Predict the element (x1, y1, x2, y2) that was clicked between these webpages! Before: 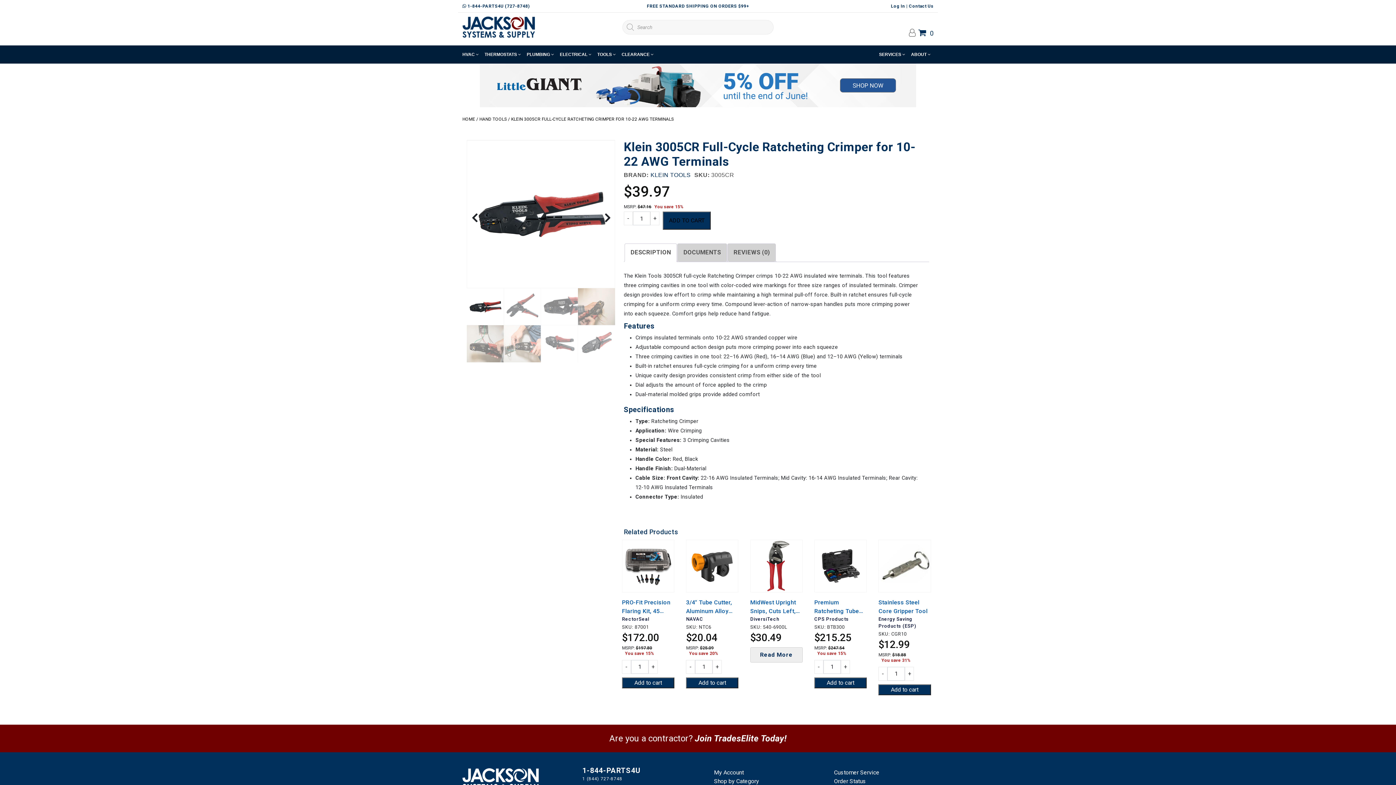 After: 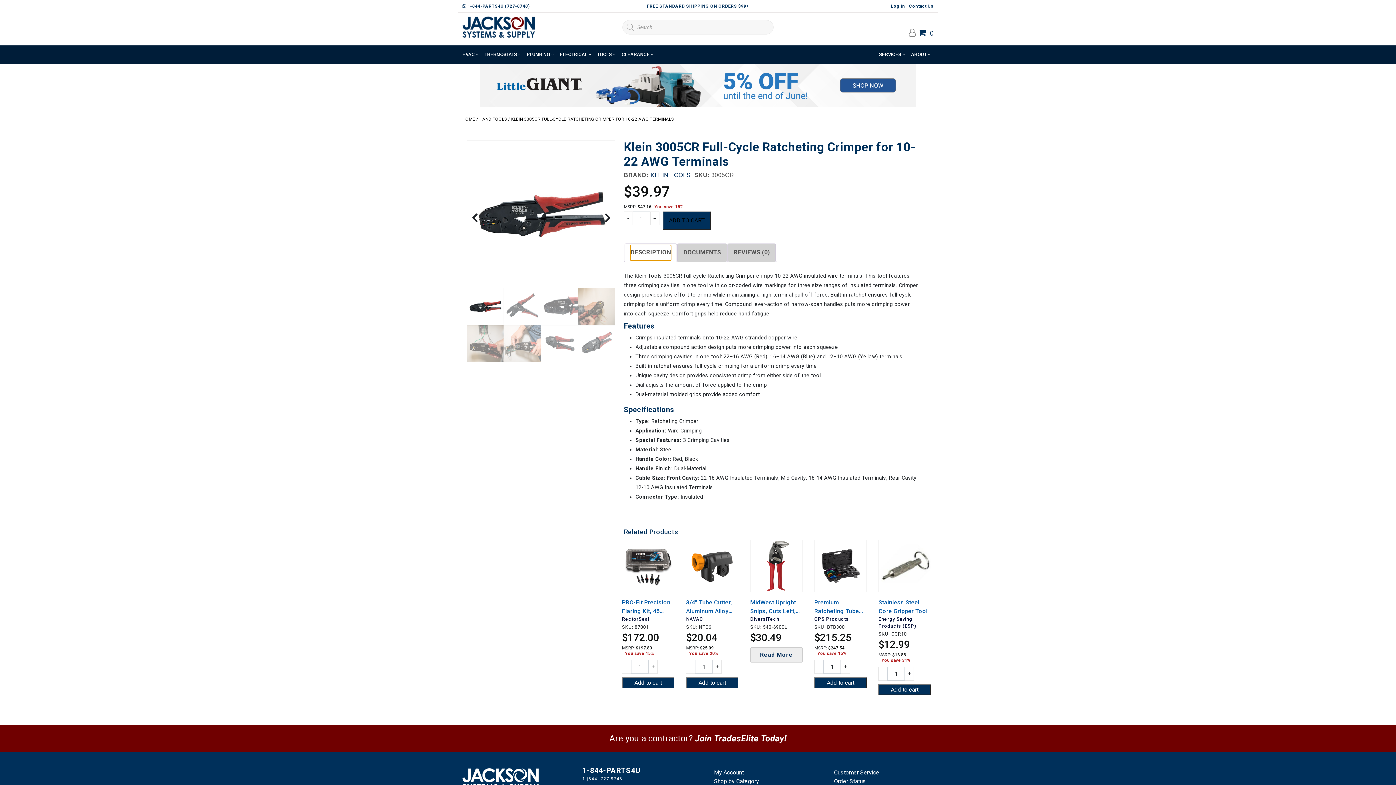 Action: label: DESCRIPTION bbox: (630, 245, 671, 260)